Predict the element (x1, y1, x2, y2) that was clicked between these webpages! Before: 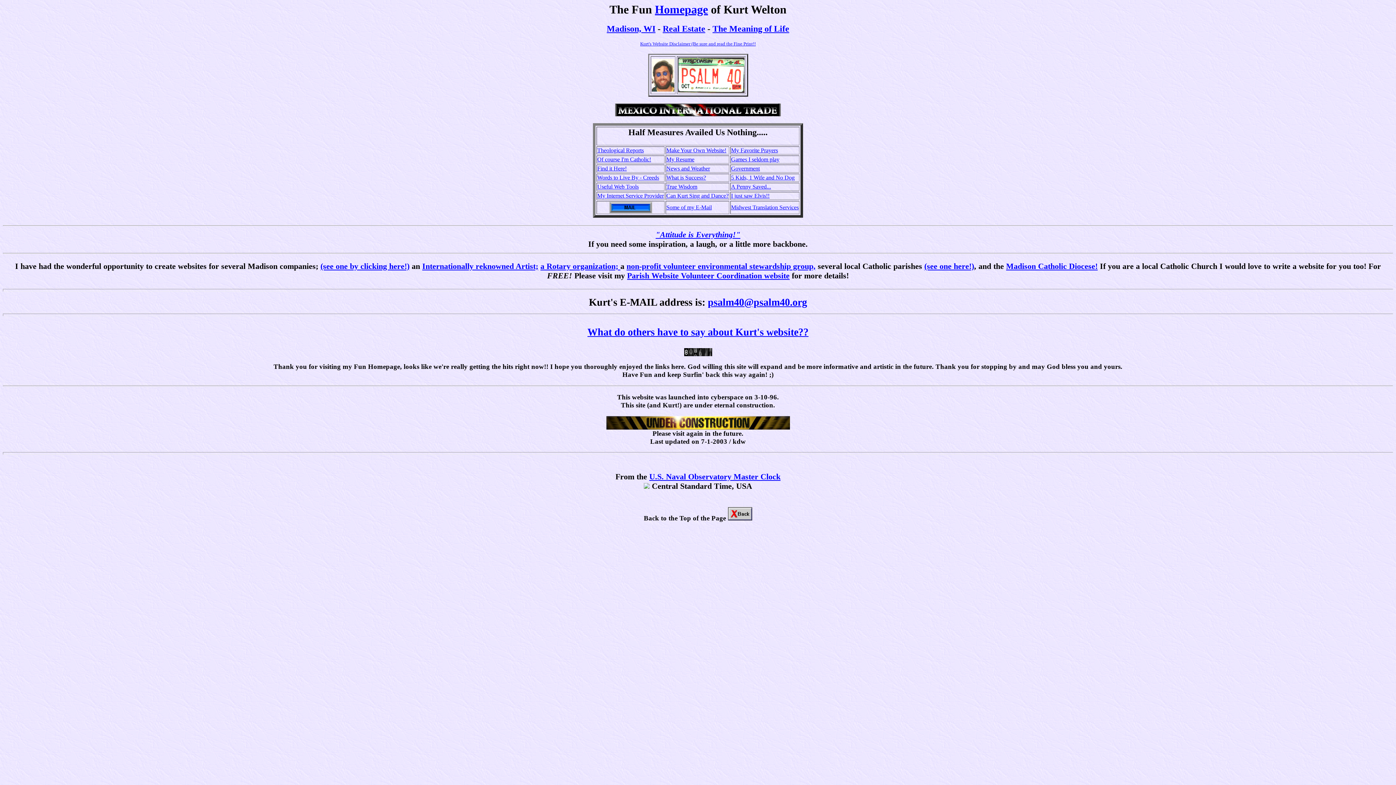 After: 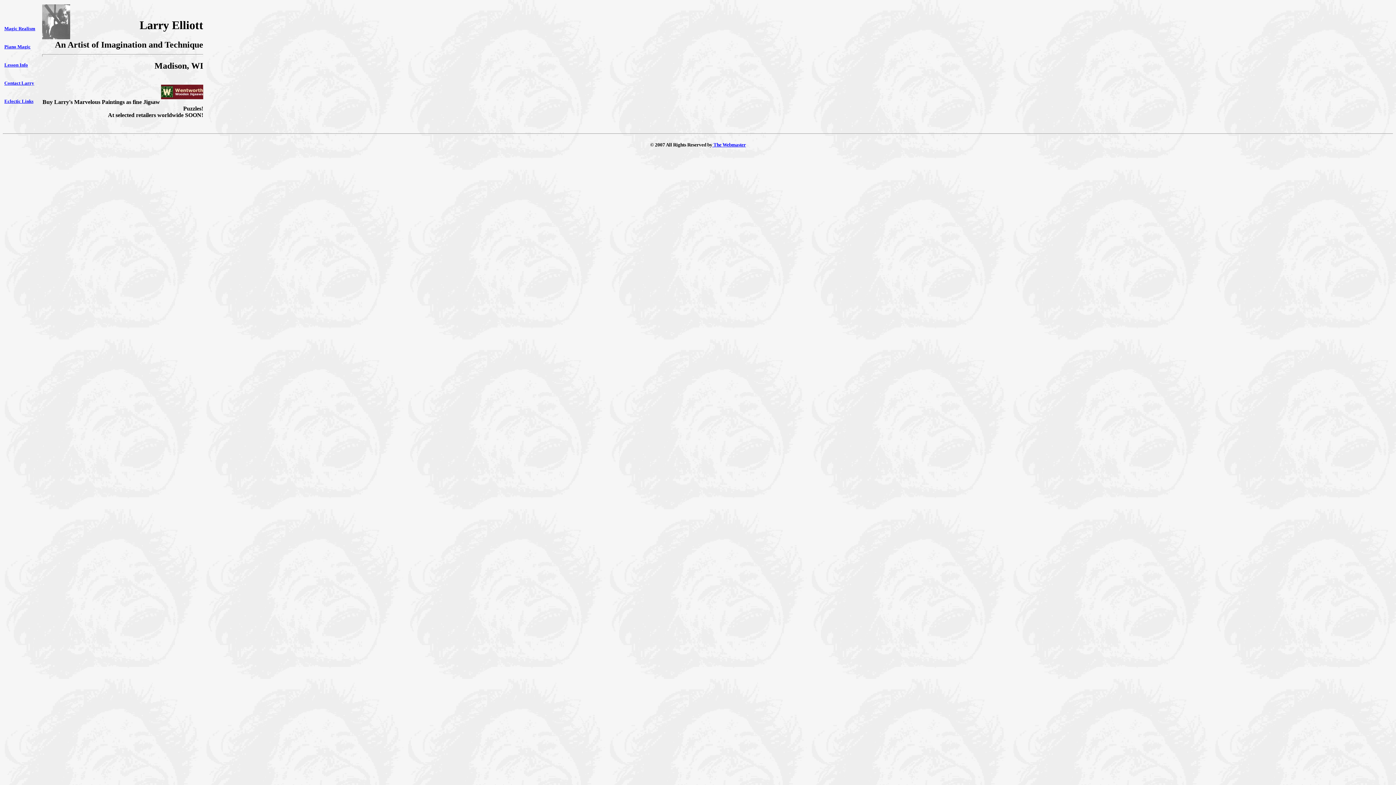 Action: bbox: (422, 261, 538, 270) label: Internationally reknowned Artist;